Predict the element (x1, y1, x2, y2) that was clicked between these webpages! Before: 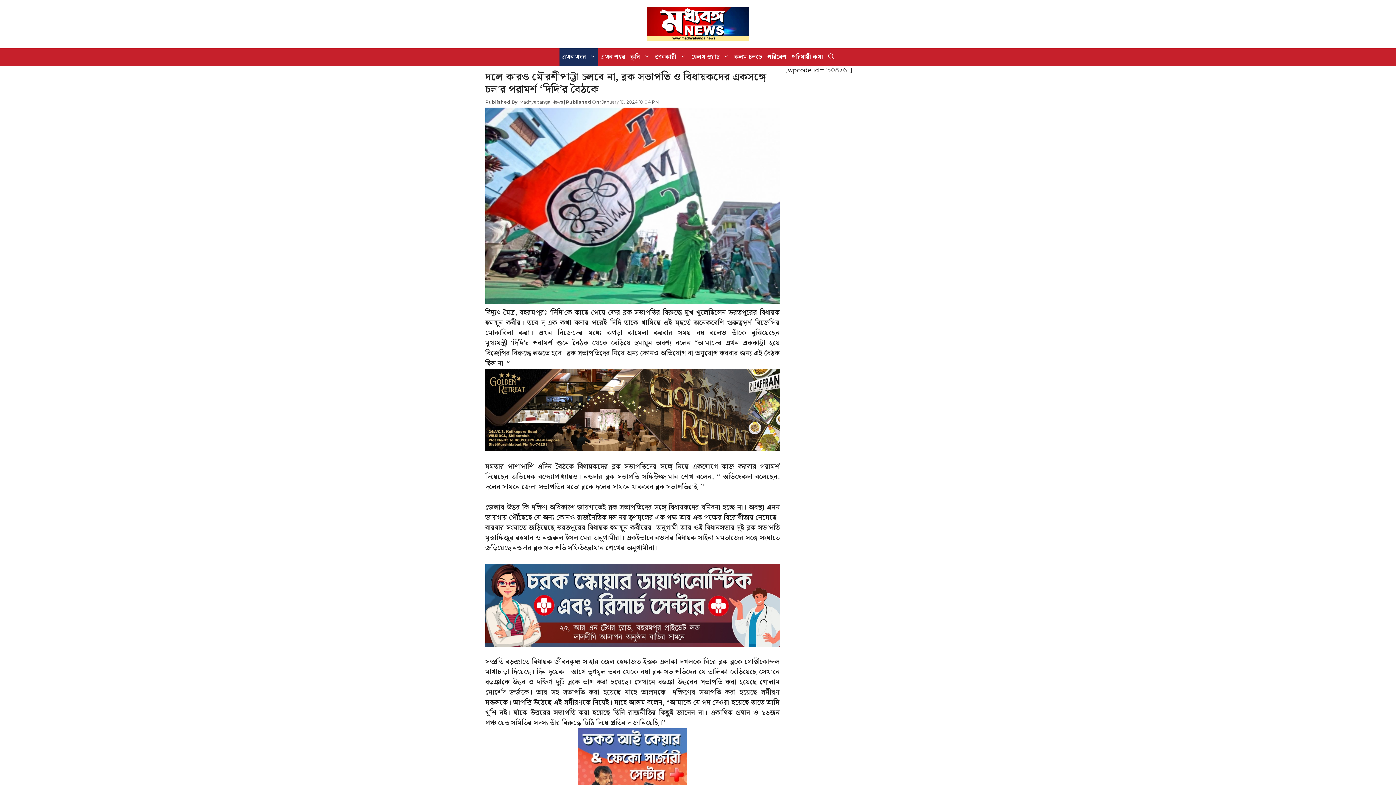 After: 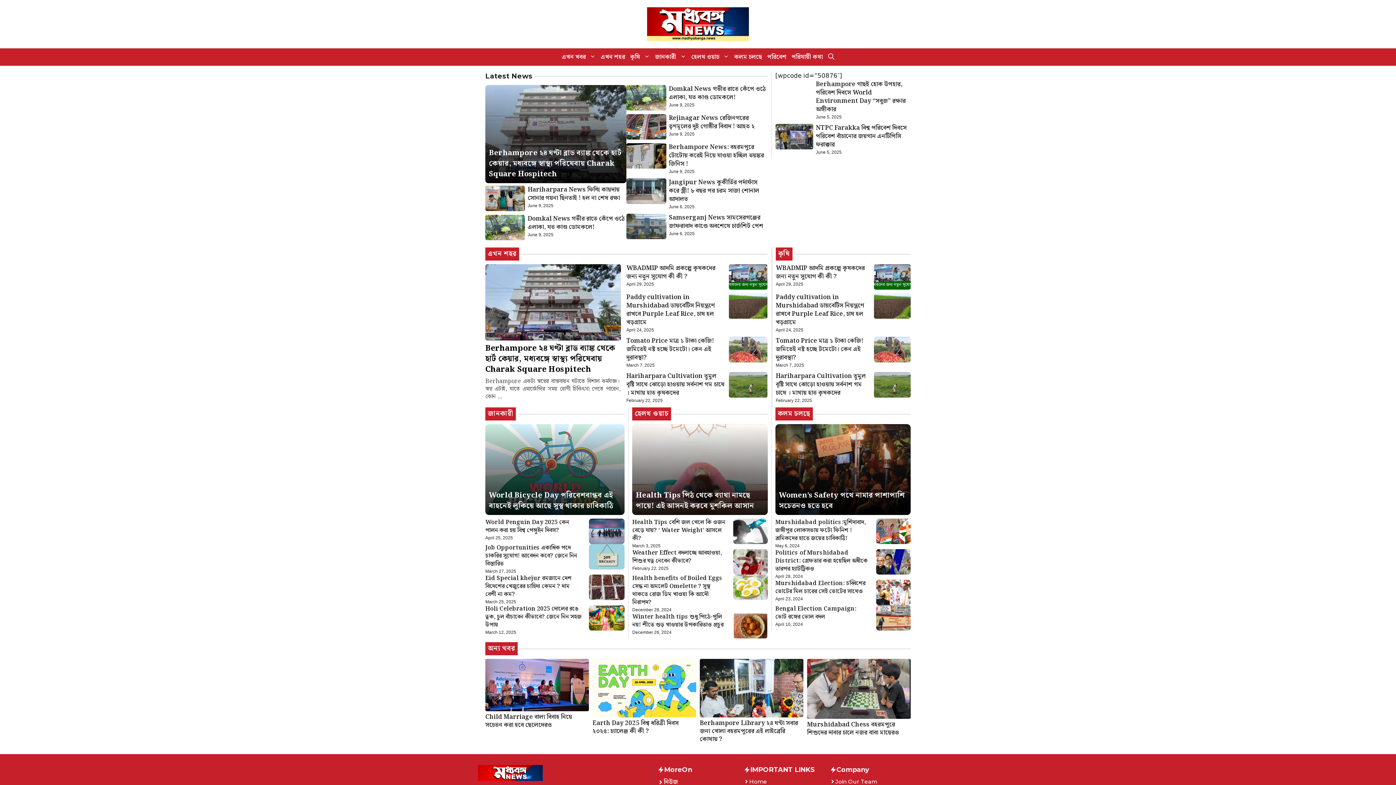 Action: bbox: (647, 20, 749, 27)